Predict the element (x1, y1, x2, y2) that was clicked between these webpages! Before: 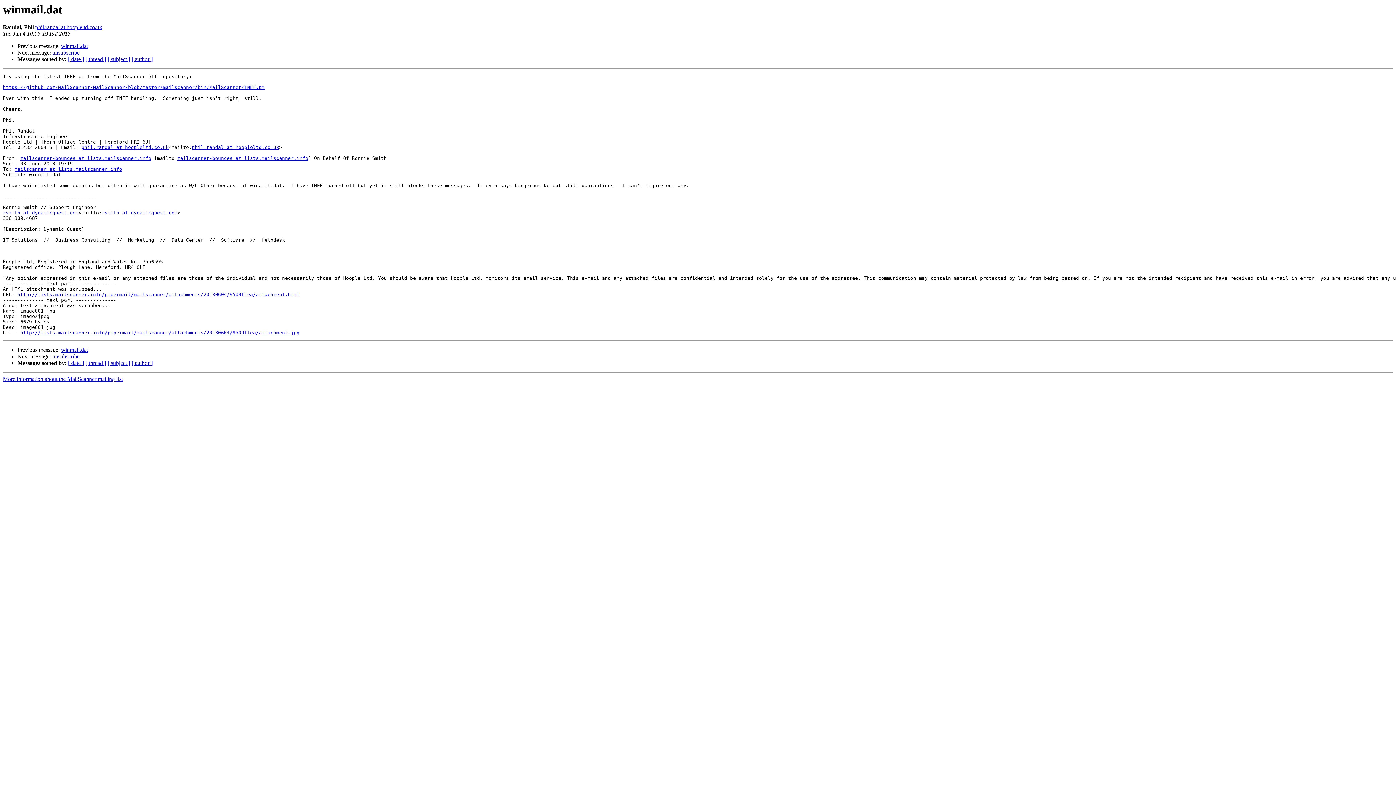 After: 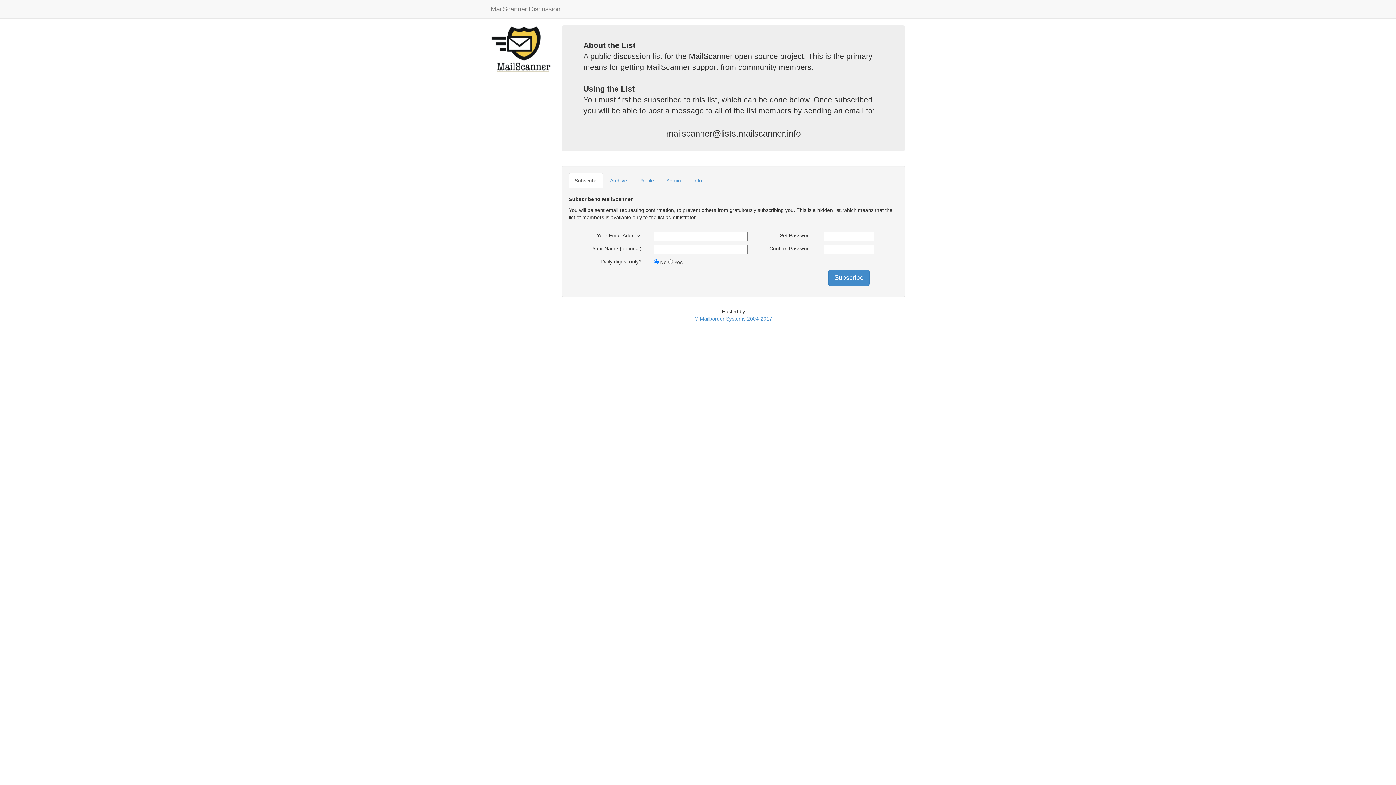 Action: bbox: (177, 155, 308, 161) label: mailscanner-bounces at lists.mailscanner.info